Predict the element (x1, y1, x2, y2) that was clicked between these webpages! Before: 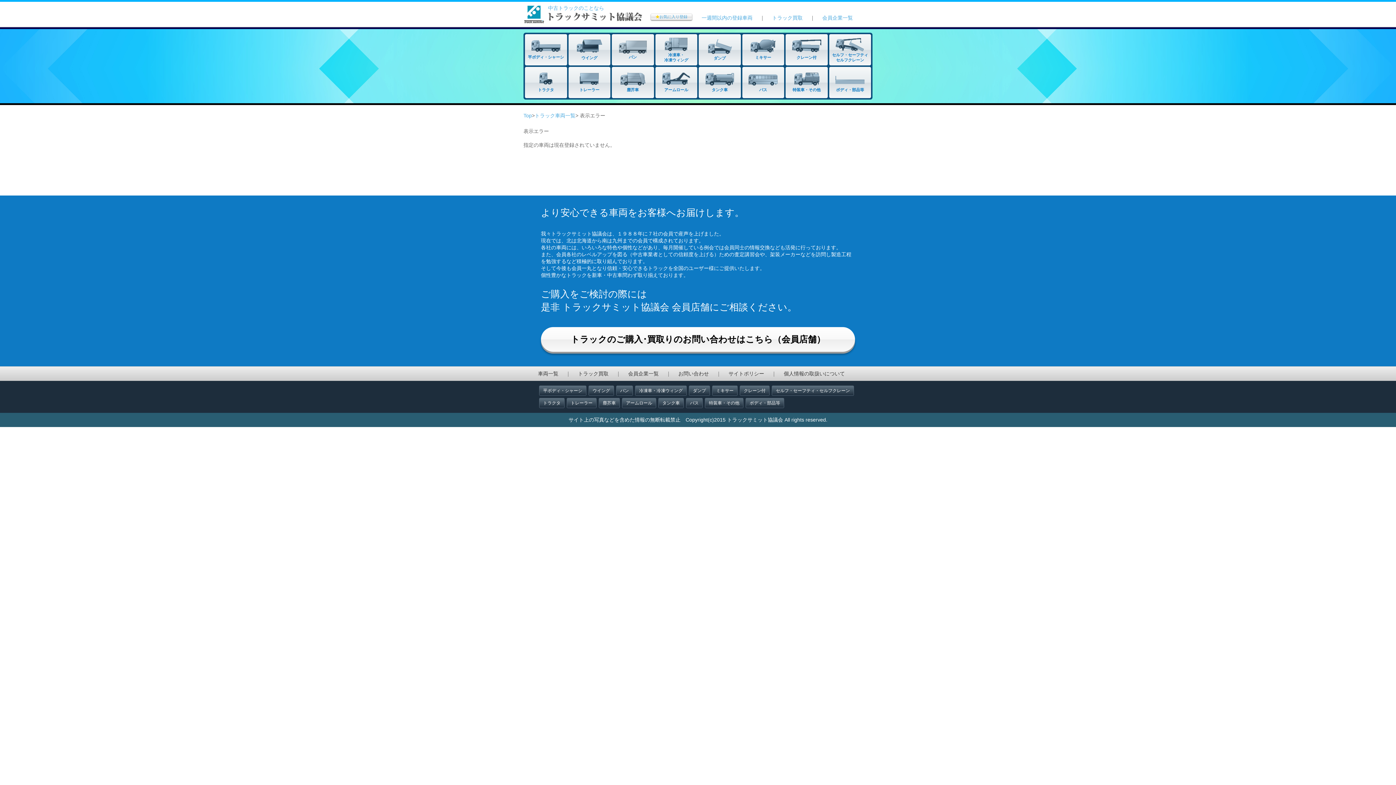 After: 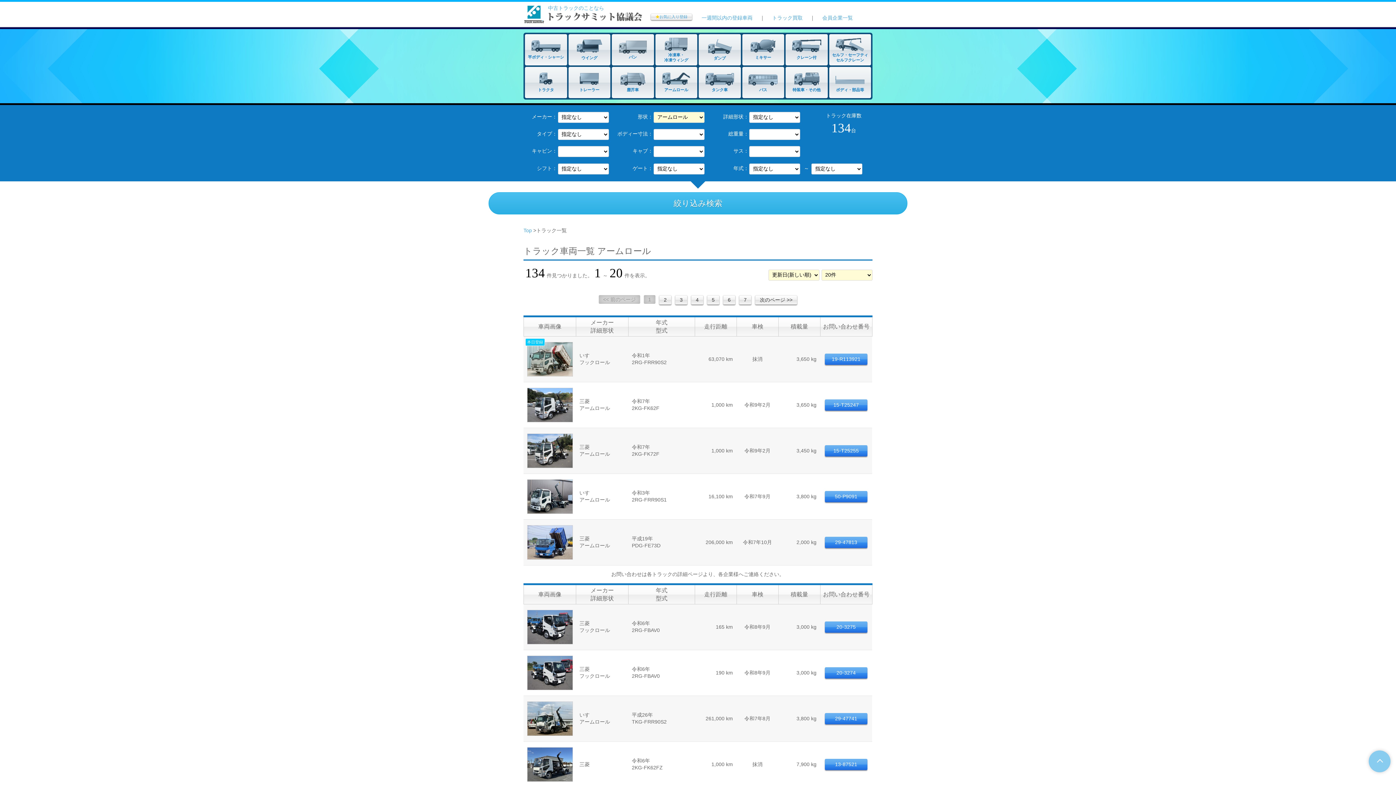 Action: label: アームロール bbox: (622, 398, 656, 408)